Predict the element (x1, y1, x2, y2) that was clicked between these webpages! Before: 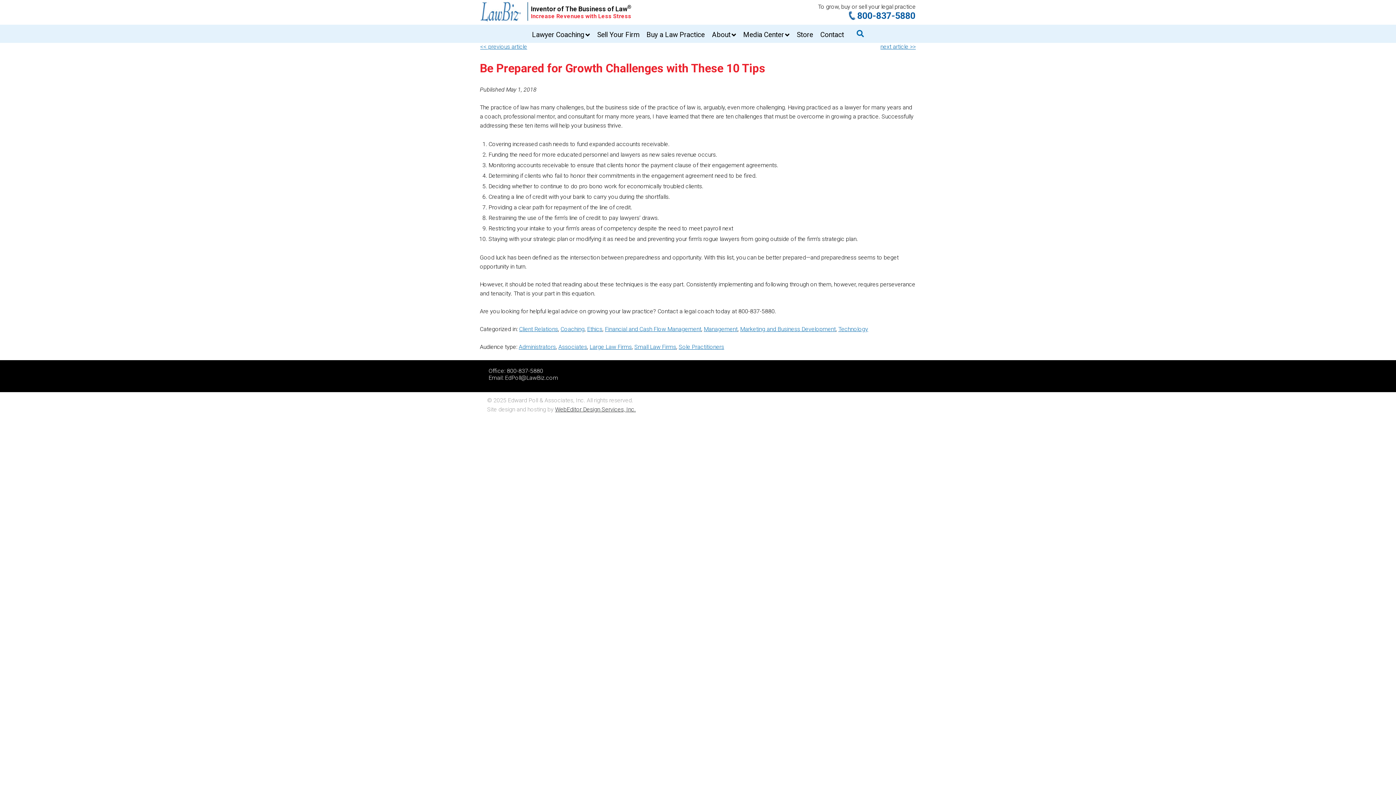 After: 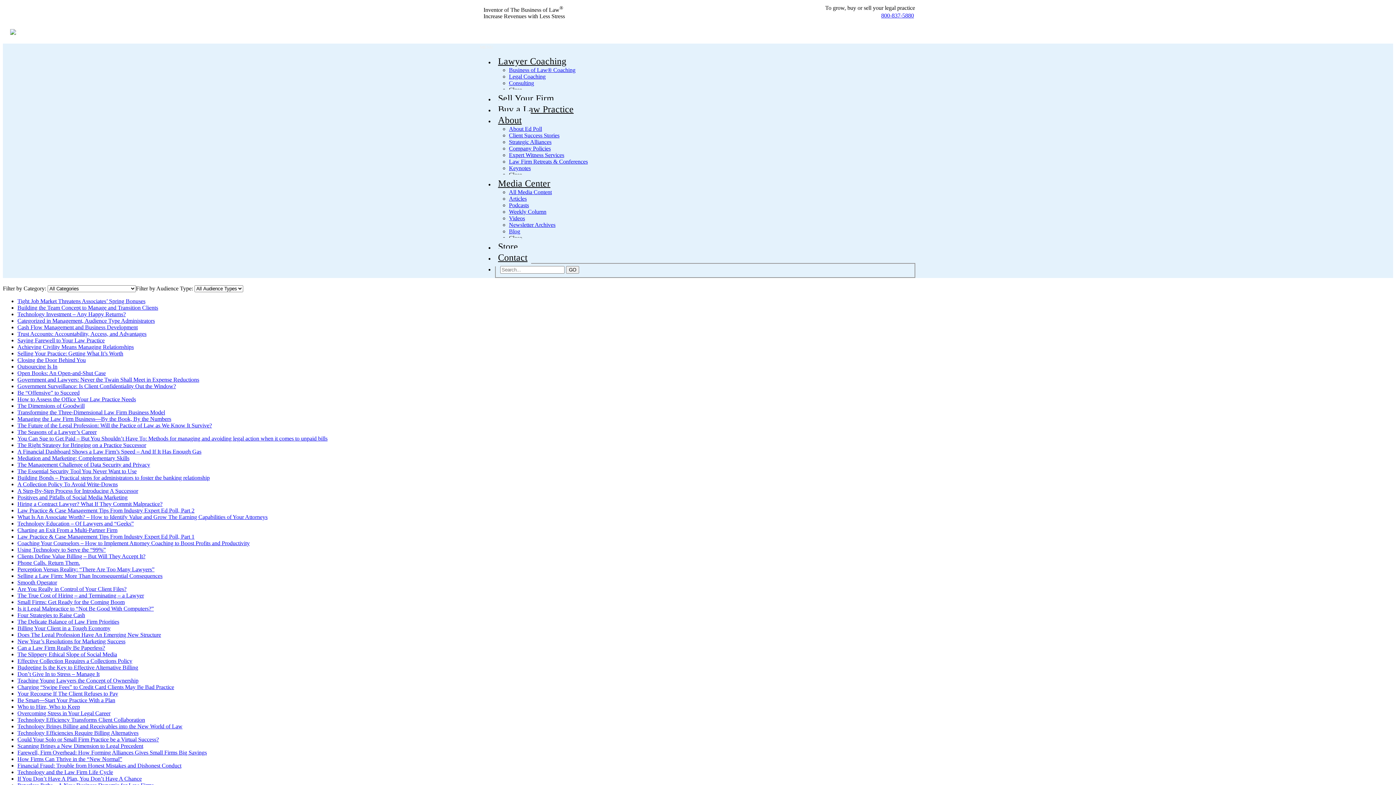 Action: bbox: (634, 343, 676, 350) label: Small Law Firms